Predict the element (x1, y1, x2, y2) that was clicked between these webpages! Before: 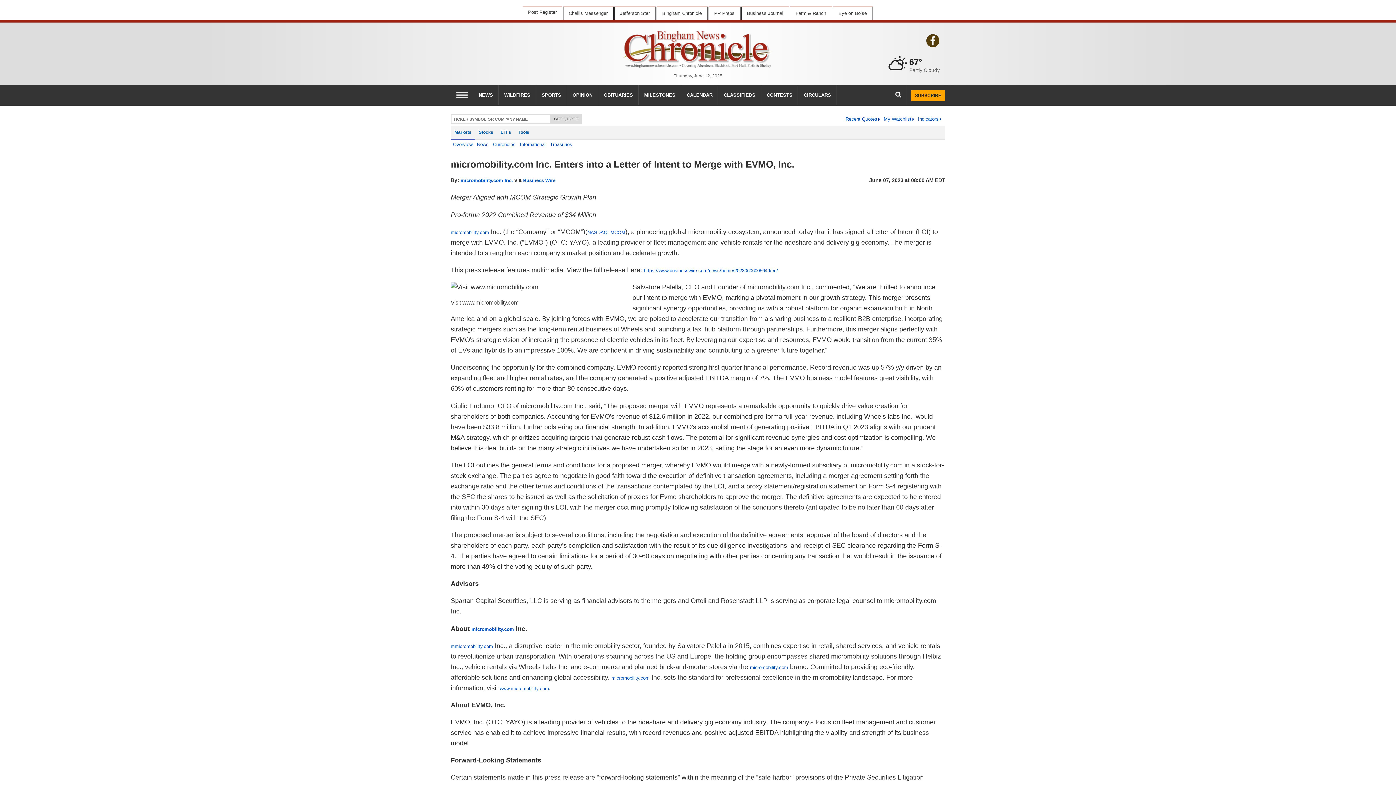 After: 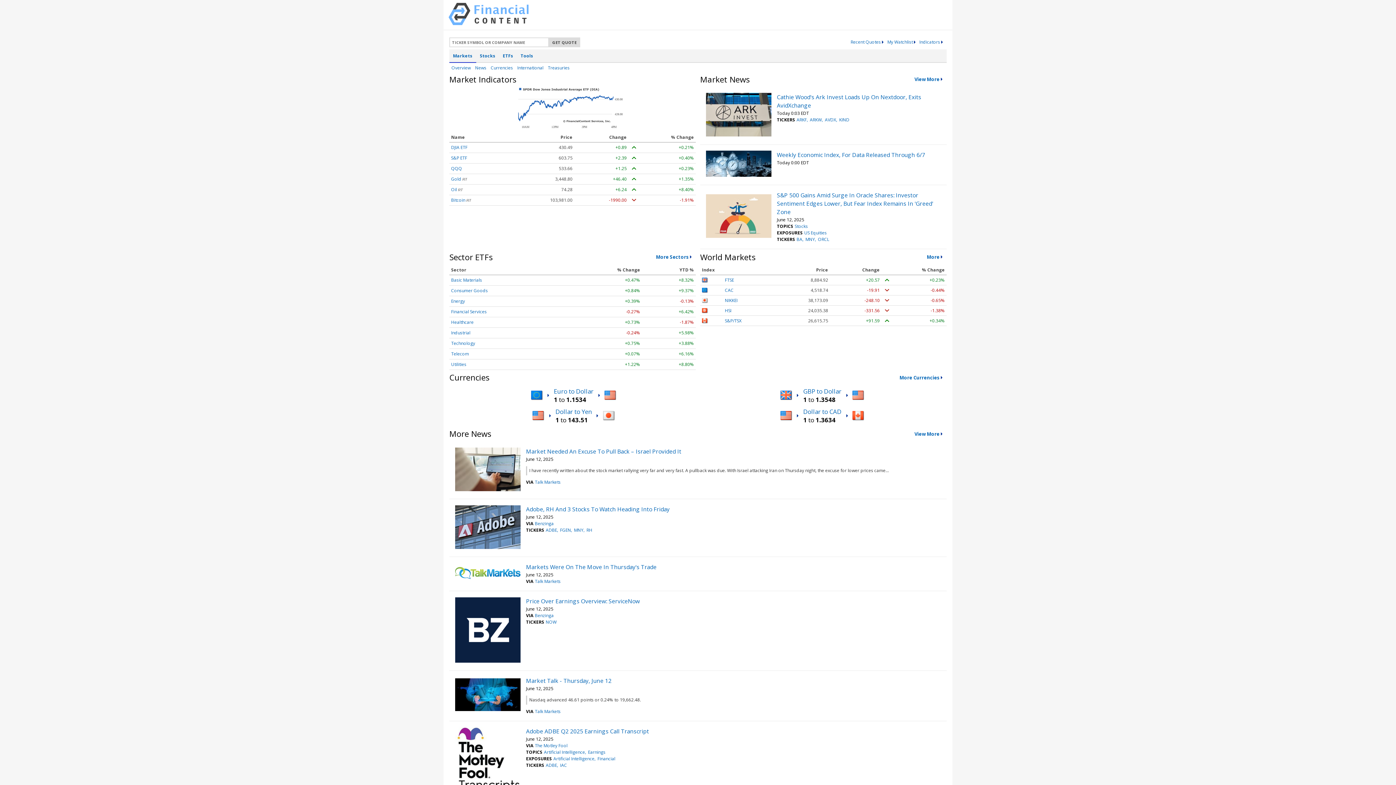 Action: label: CLASSIFIEDS bbox: (718, 85, 761, 105)